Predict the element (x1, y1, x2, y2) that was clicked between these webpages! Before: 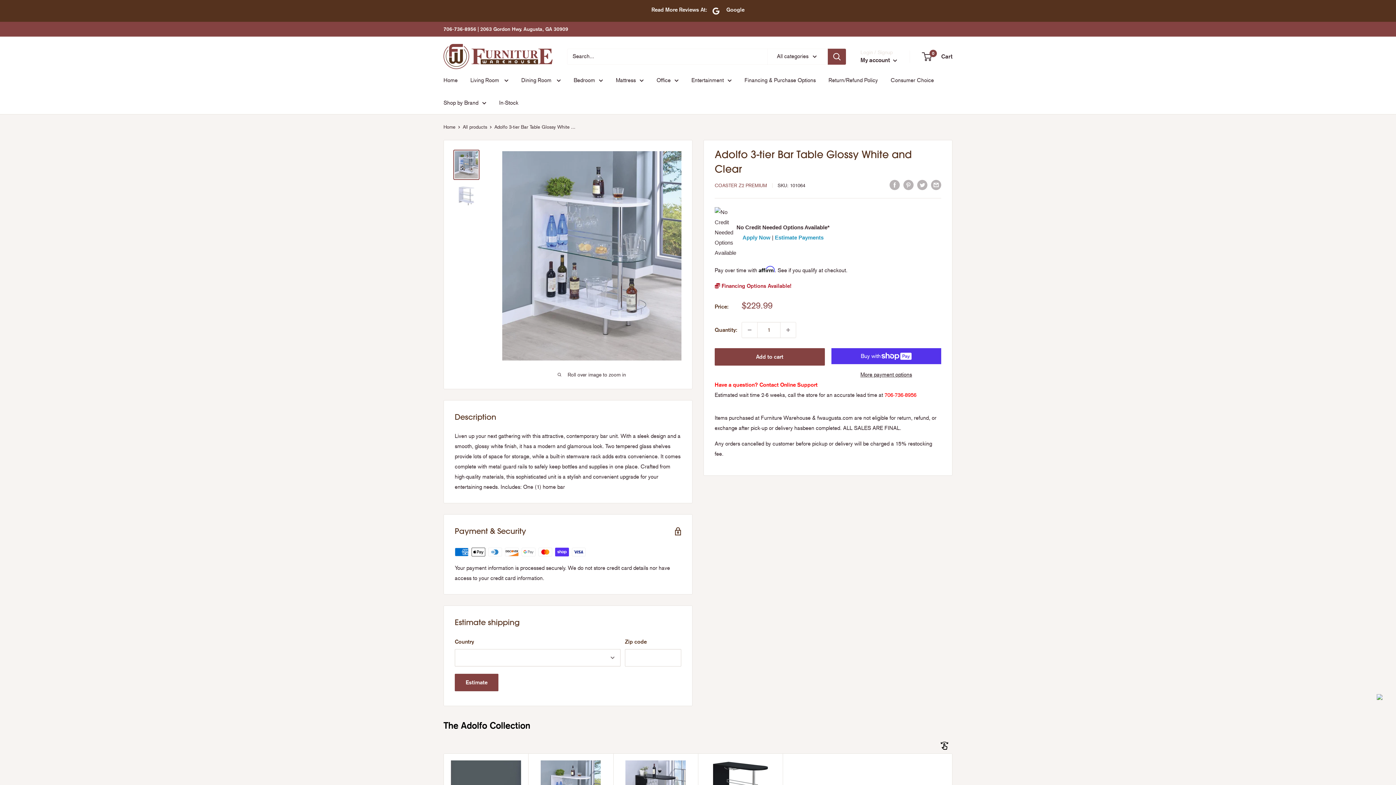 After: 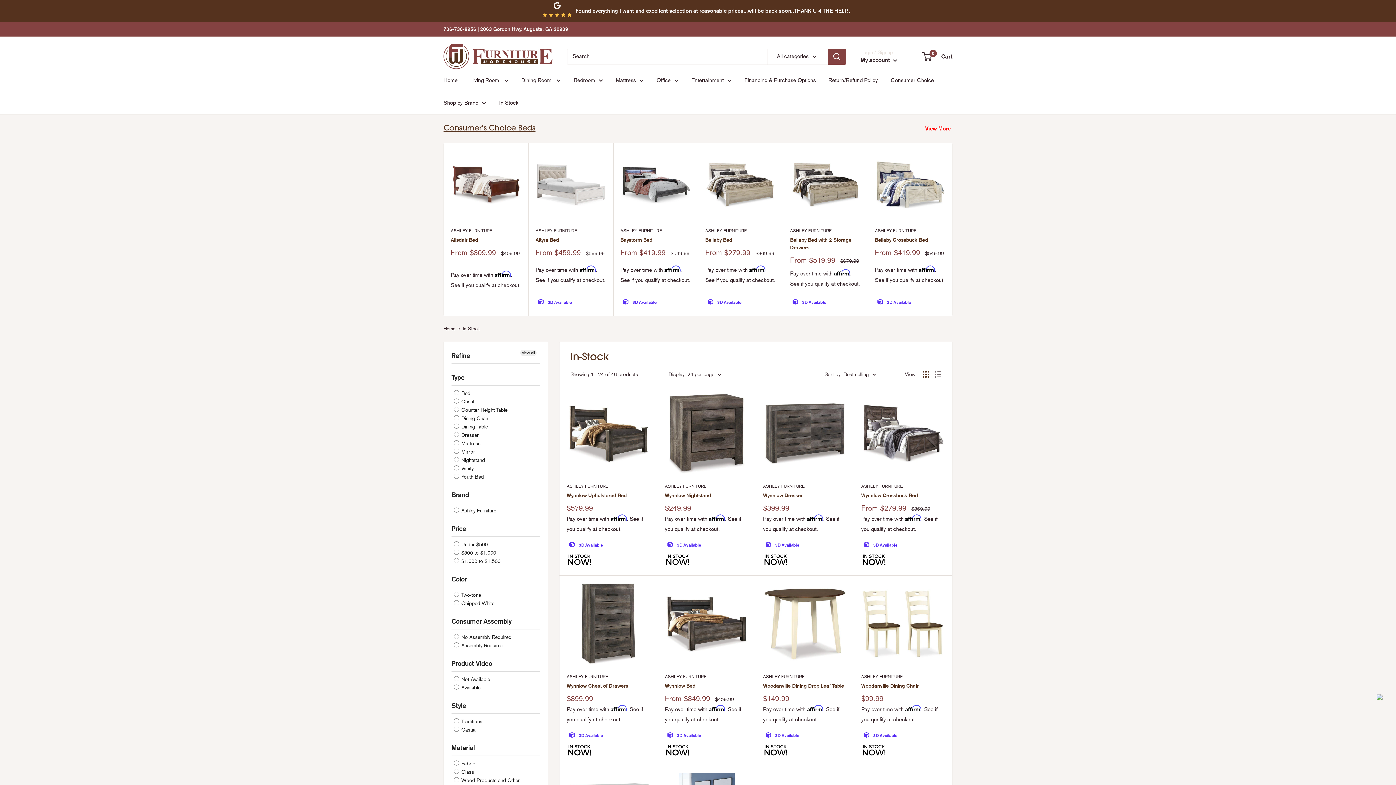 Action: bbox: (499, 97, 518, 108) label: In-Stock